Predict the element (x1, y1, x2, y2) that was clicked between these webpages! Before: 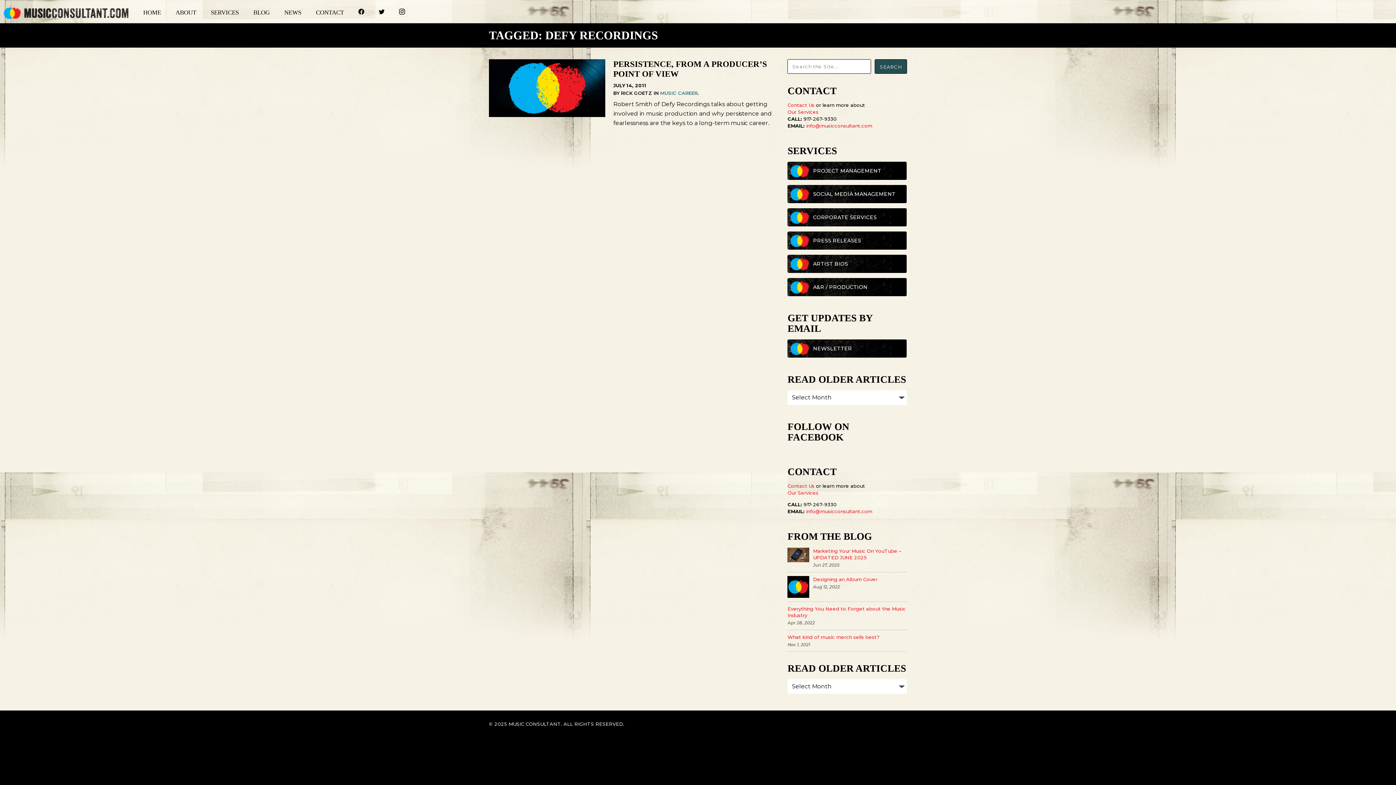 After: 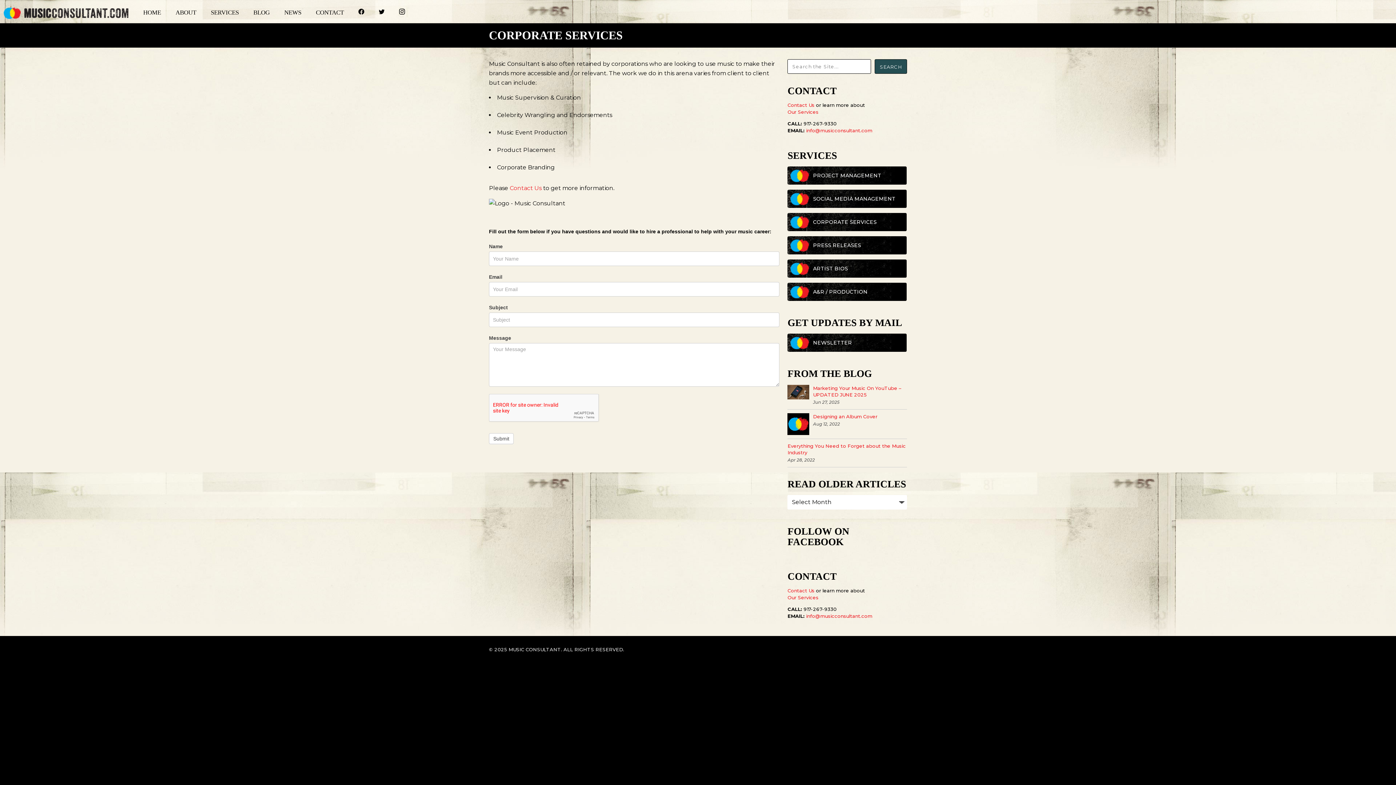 Action: label: CORPORATE SERVICES bbox: (813, 211, 903, 223)